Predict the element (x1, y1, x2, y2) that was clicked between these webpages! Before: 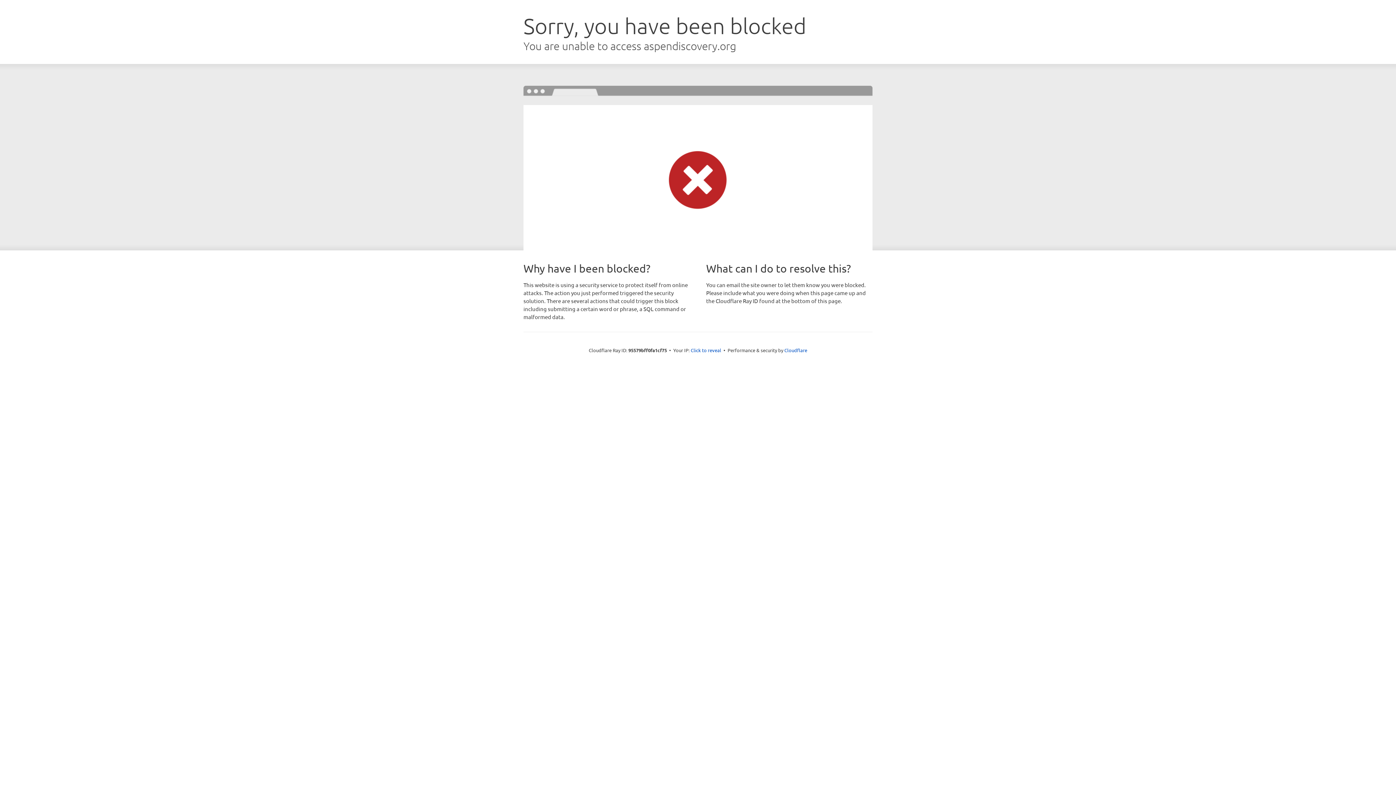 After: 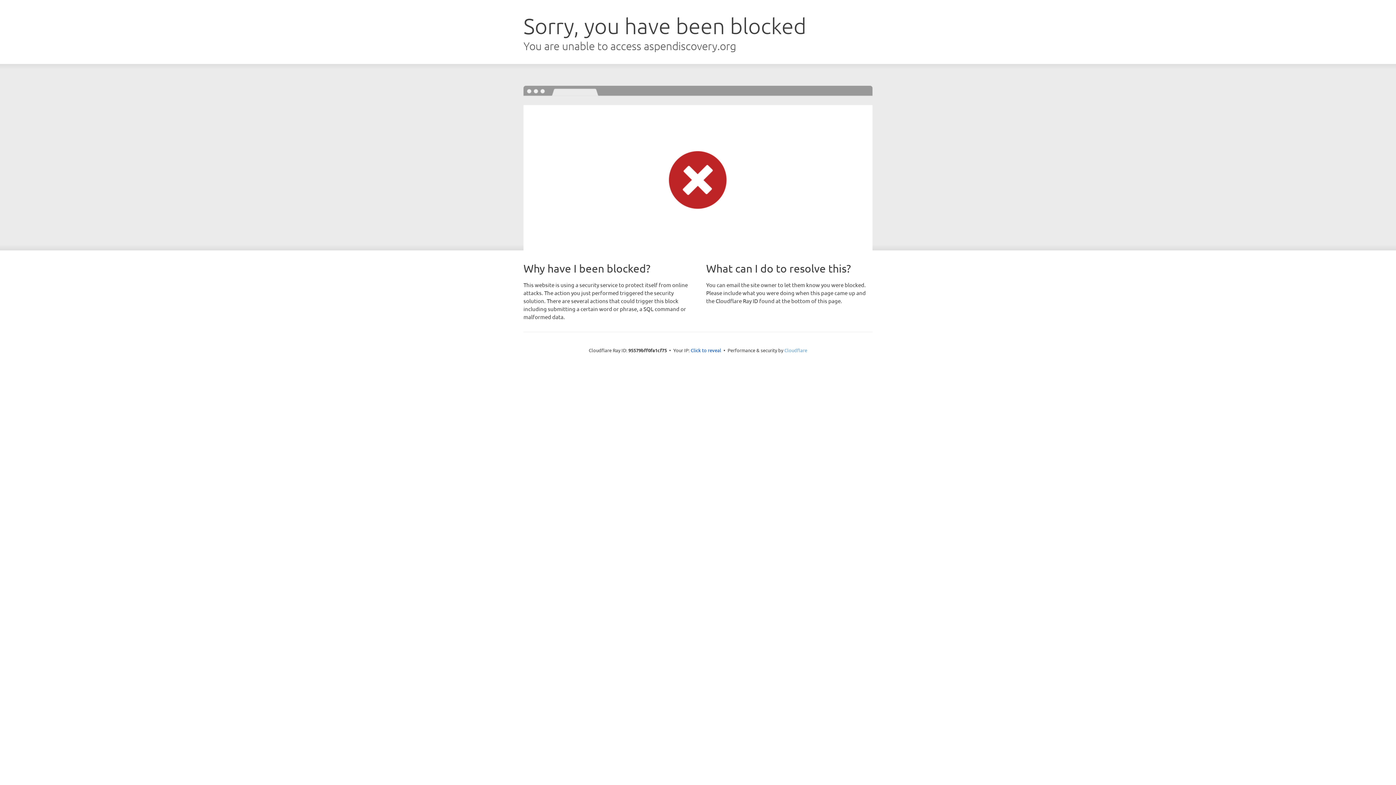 Action: bbox: (784, 347, 807, 353) label: Cloudflare